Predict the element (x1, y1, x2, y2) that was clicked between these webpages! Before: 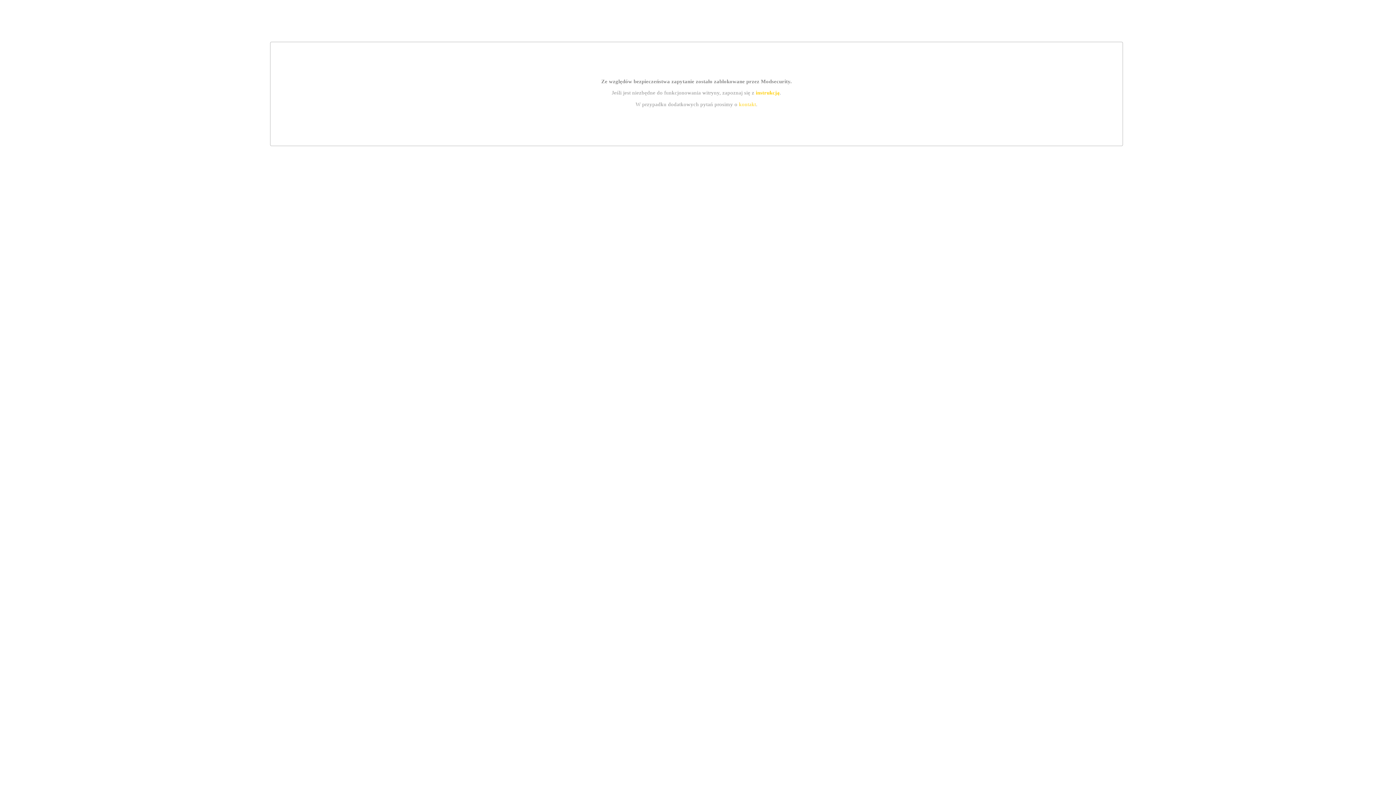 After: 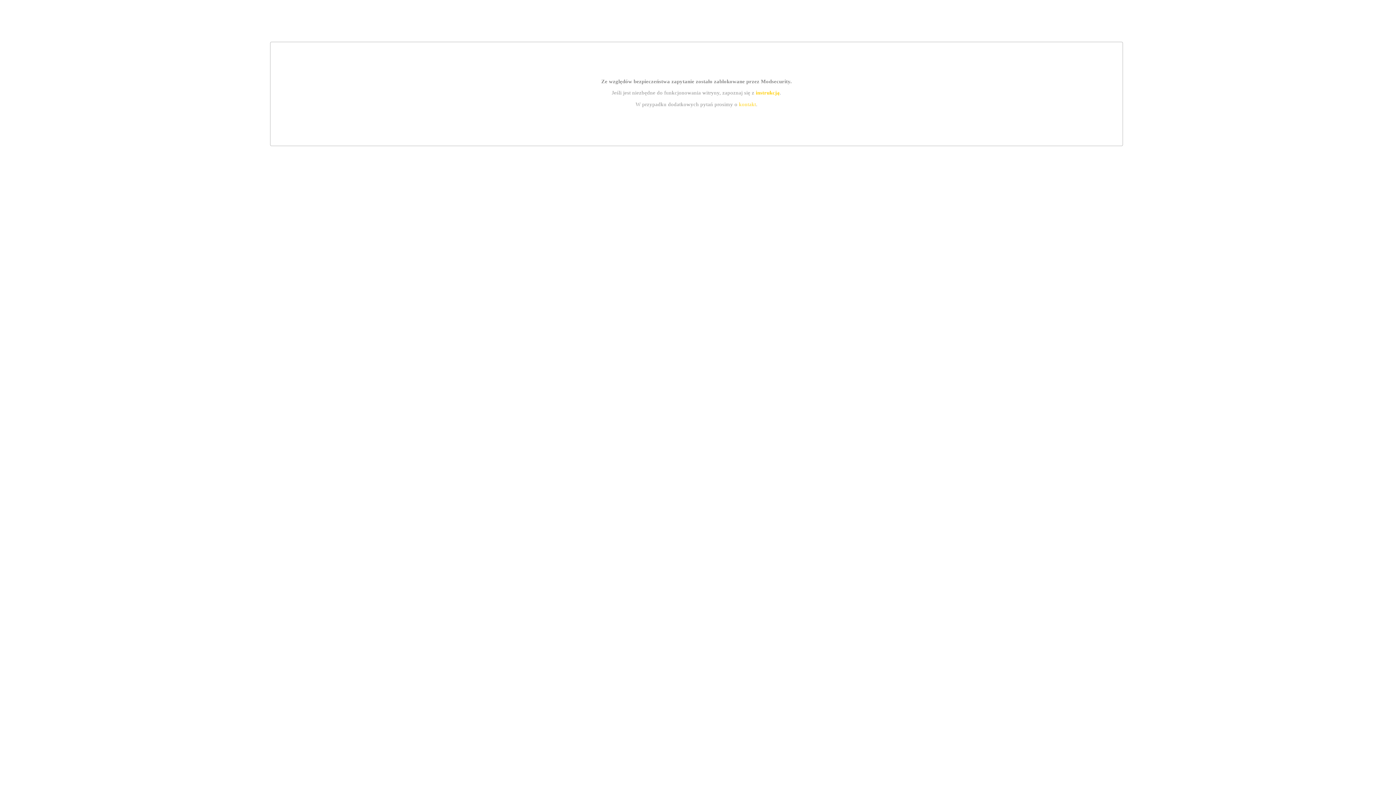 Action: label: kontakt bbox: (739, 101, 756, 107)